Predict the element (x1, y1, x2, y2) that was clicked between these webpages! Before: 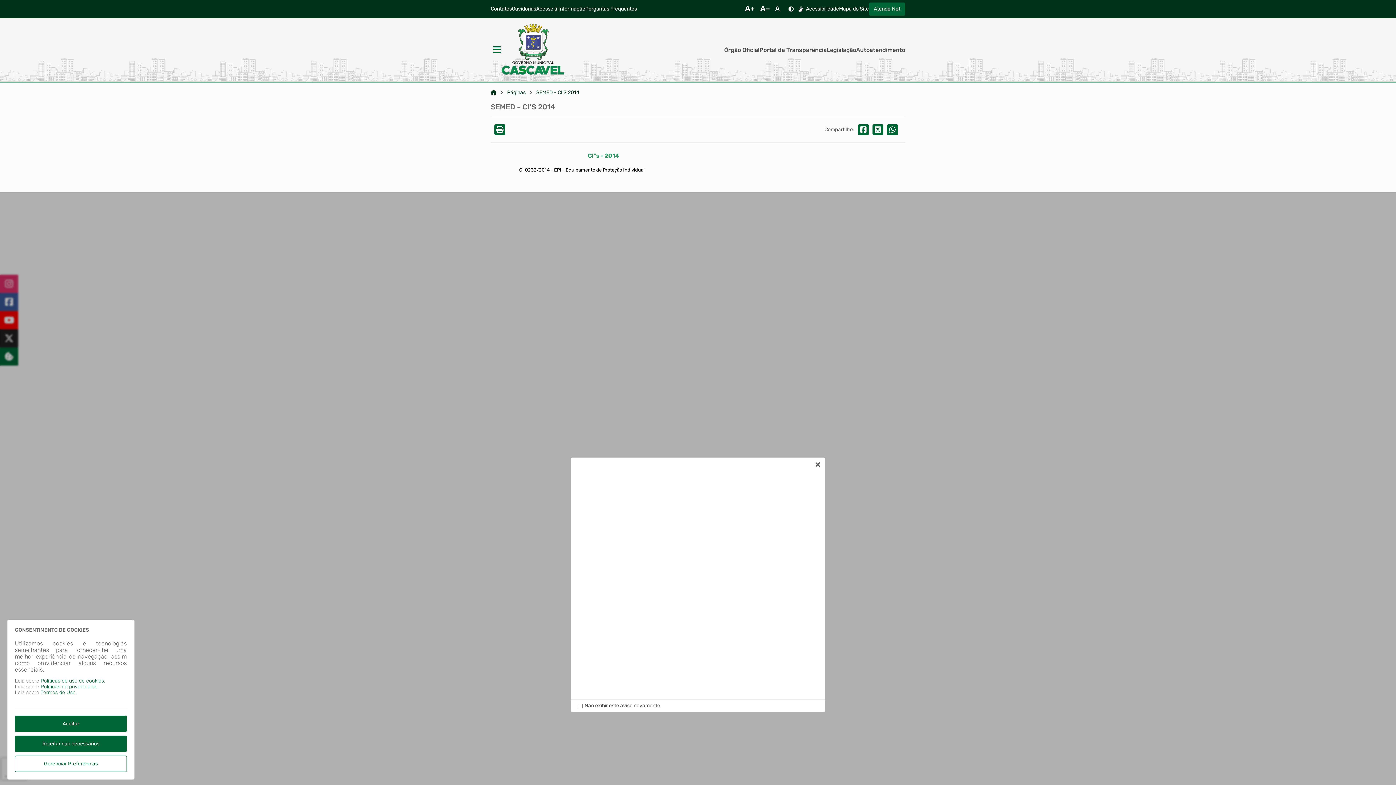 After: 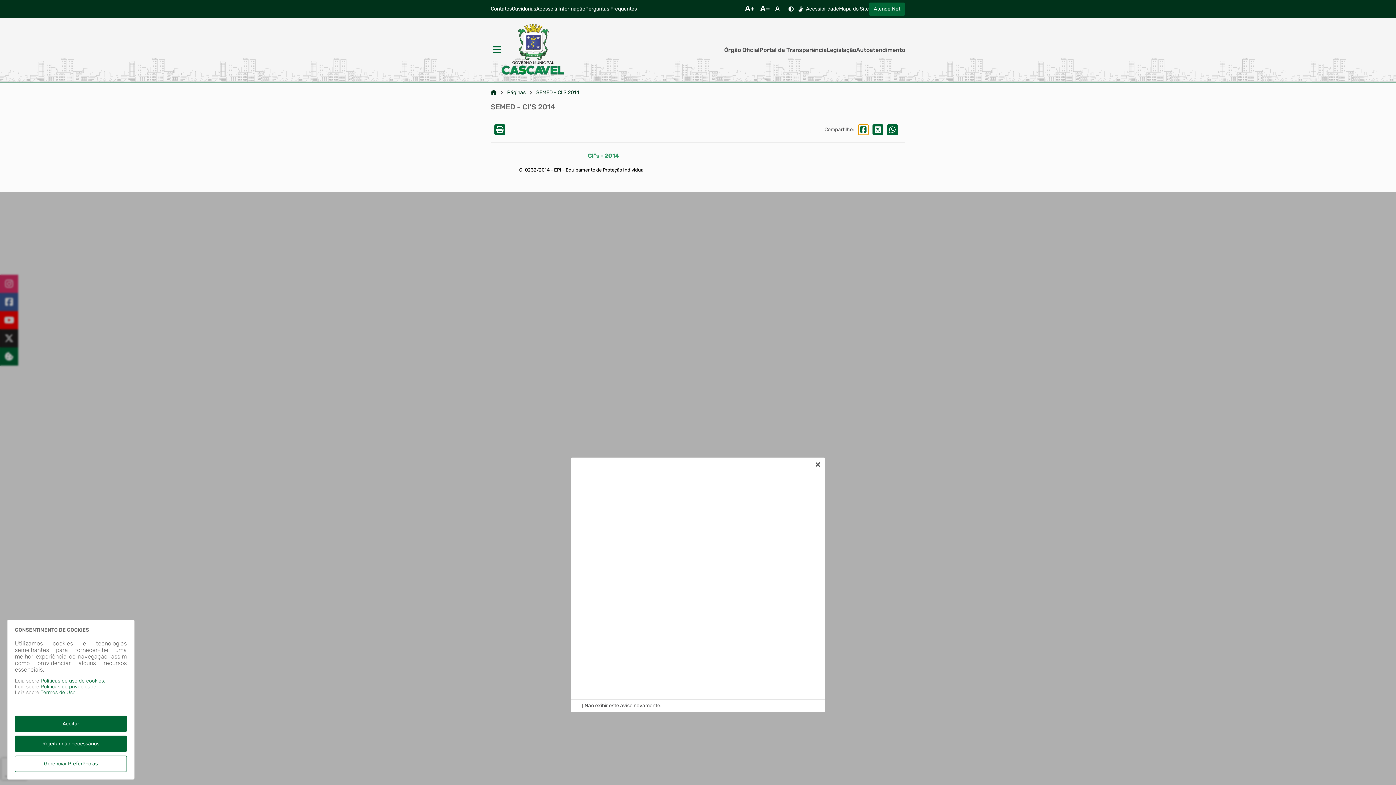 Action: bbox: (858, 124, 869, 135)